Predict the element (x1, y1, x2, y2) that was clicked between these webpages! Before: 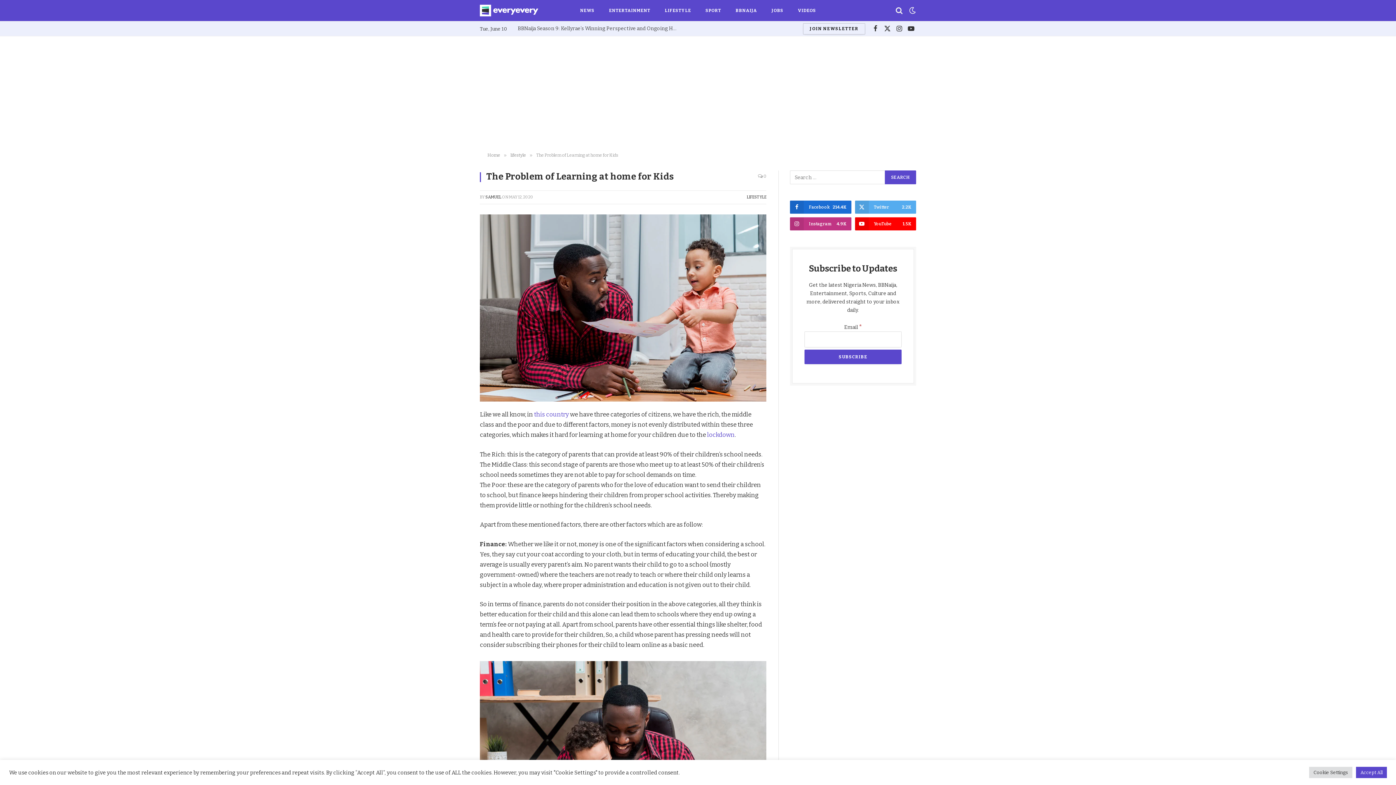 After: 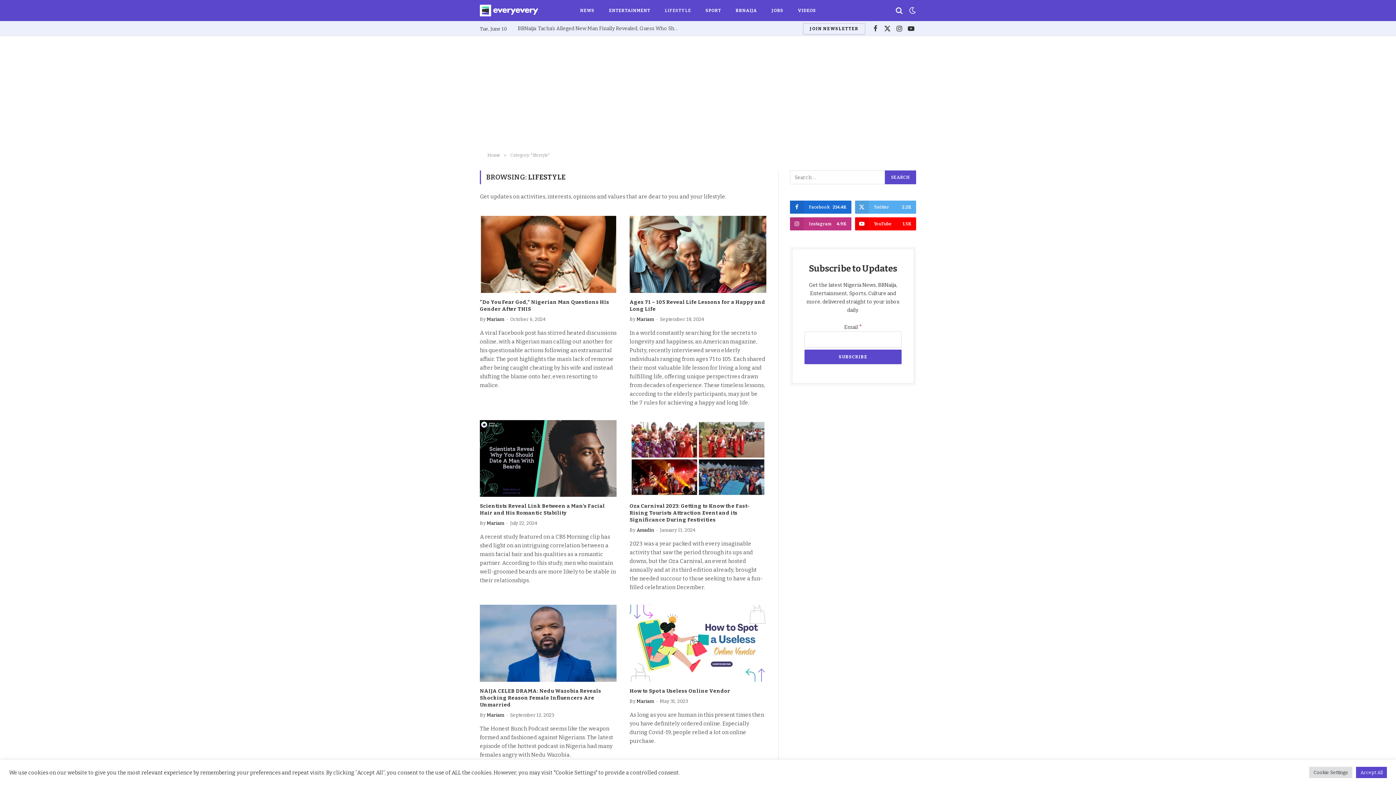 Action: bbox: (510, 152, 526, 157) label: lifestyle